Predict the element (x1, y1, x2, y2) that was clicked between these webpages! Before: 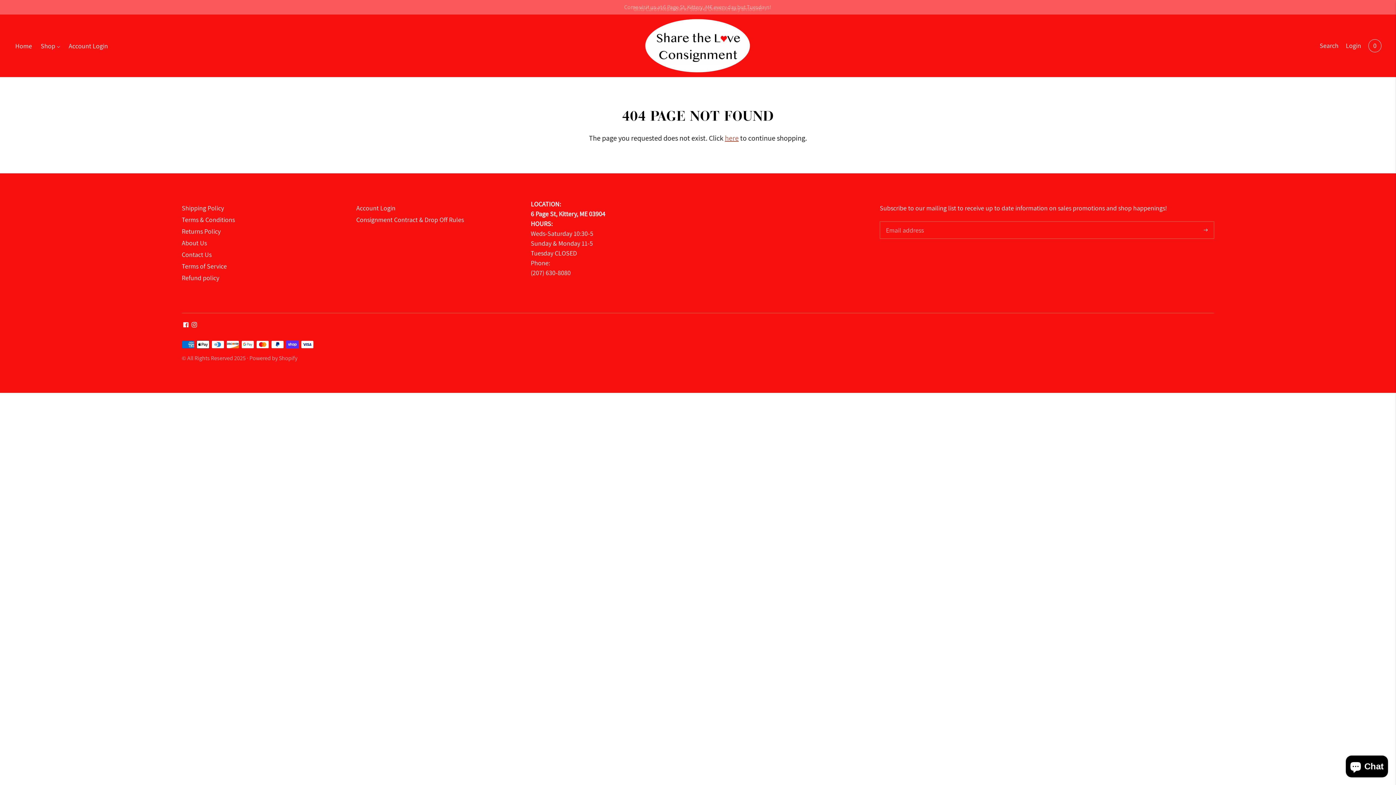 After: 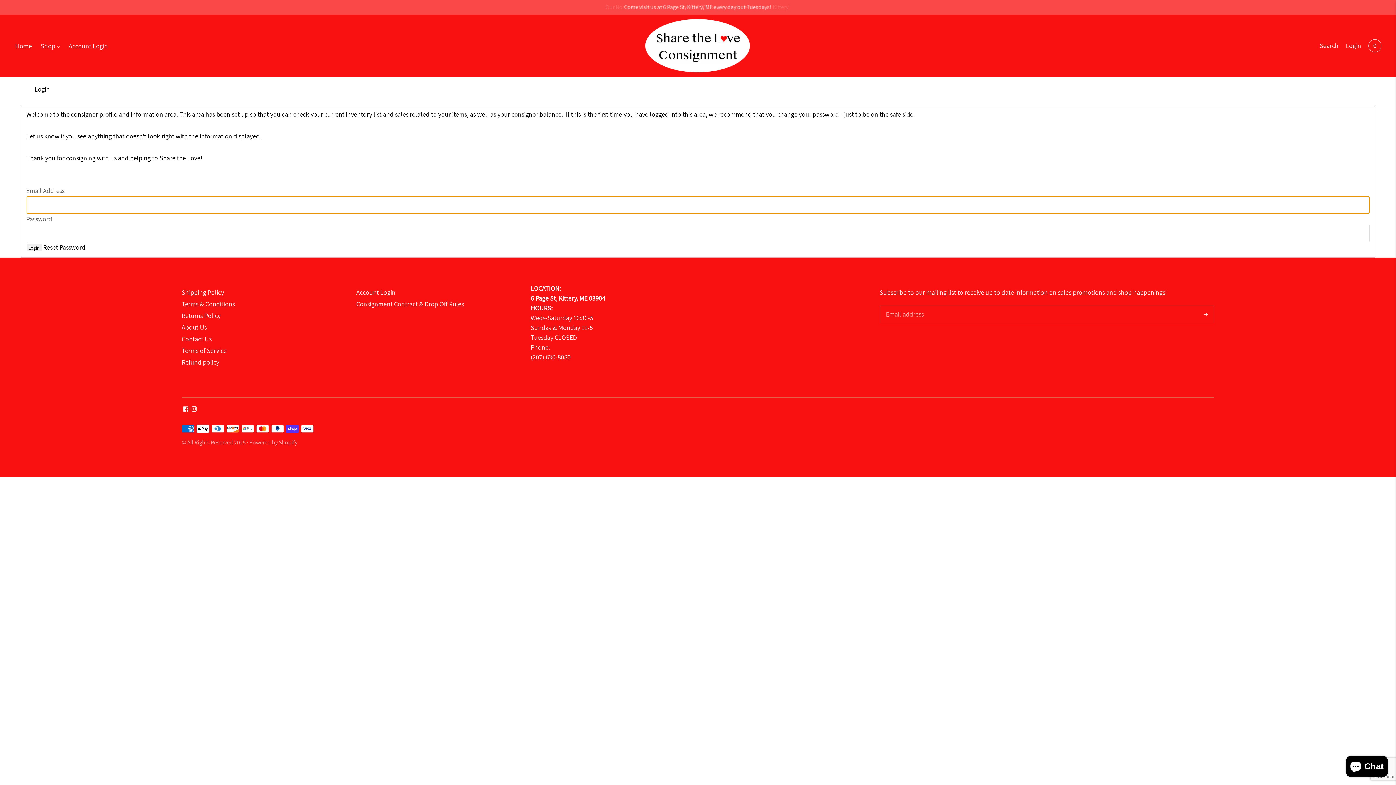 Action: label: Account Login bbox: (68, 37, 108, 53)